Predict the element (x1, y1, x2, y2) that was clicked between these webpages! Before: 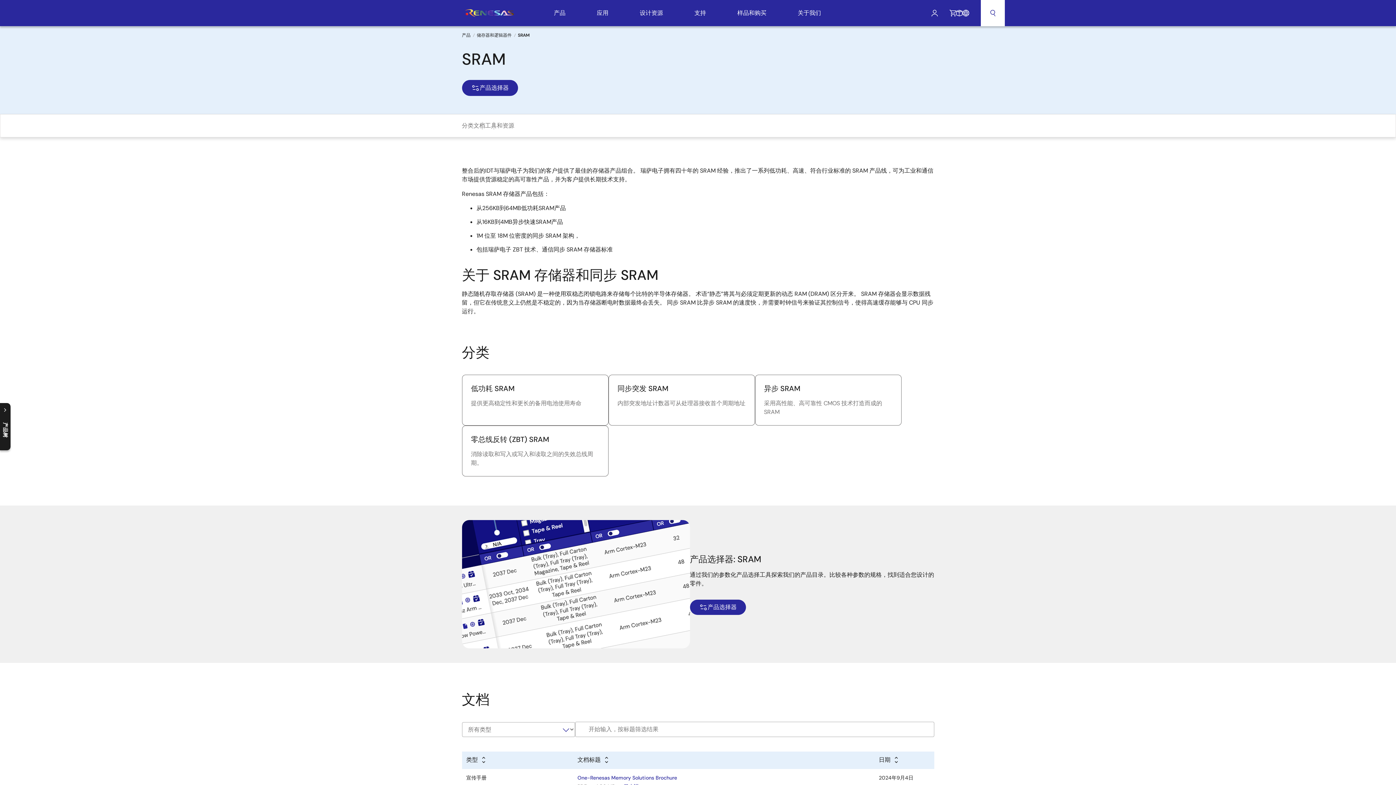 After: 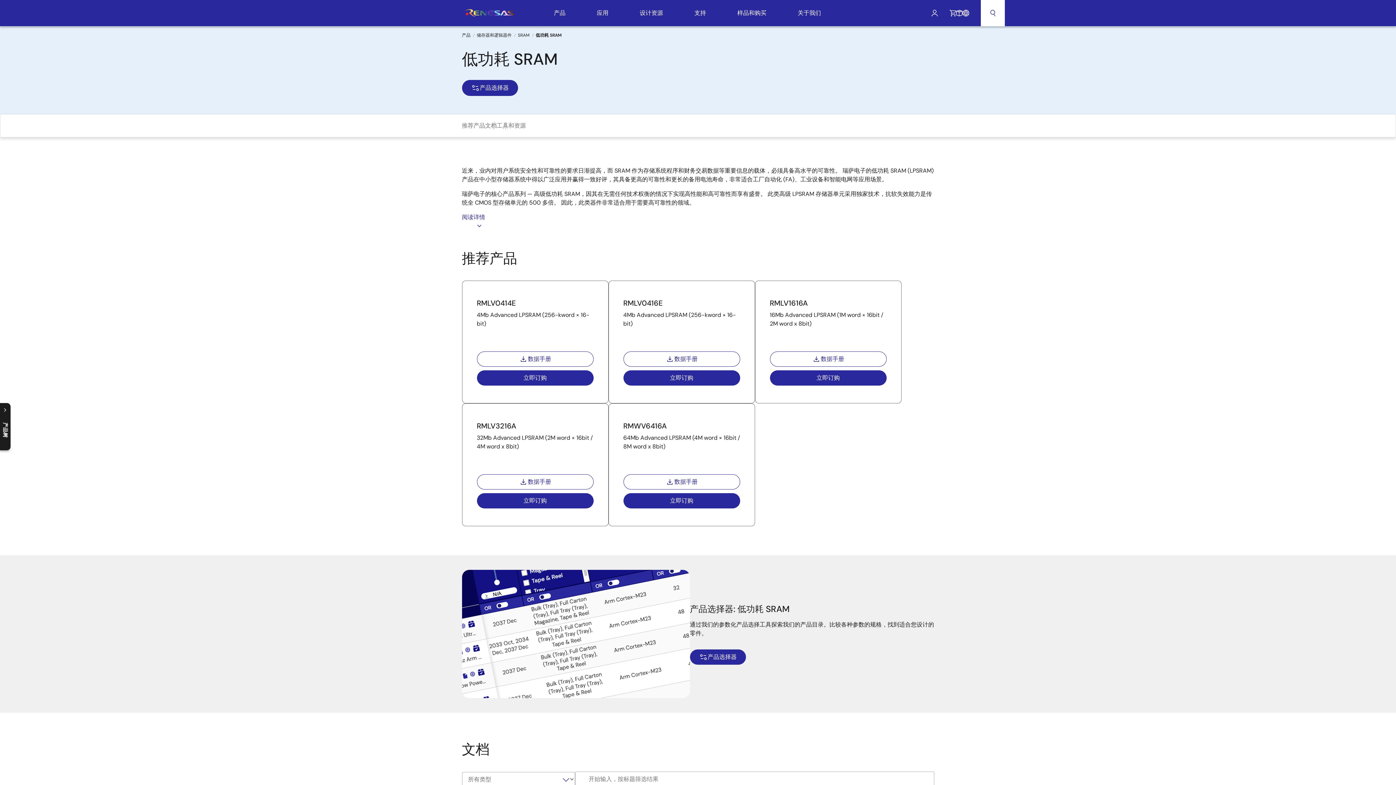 Action: bbox: (462, 374, 608, 425) label: 低功耗 SRAM
提供更高稳定性和更长的备用电池使用寿命